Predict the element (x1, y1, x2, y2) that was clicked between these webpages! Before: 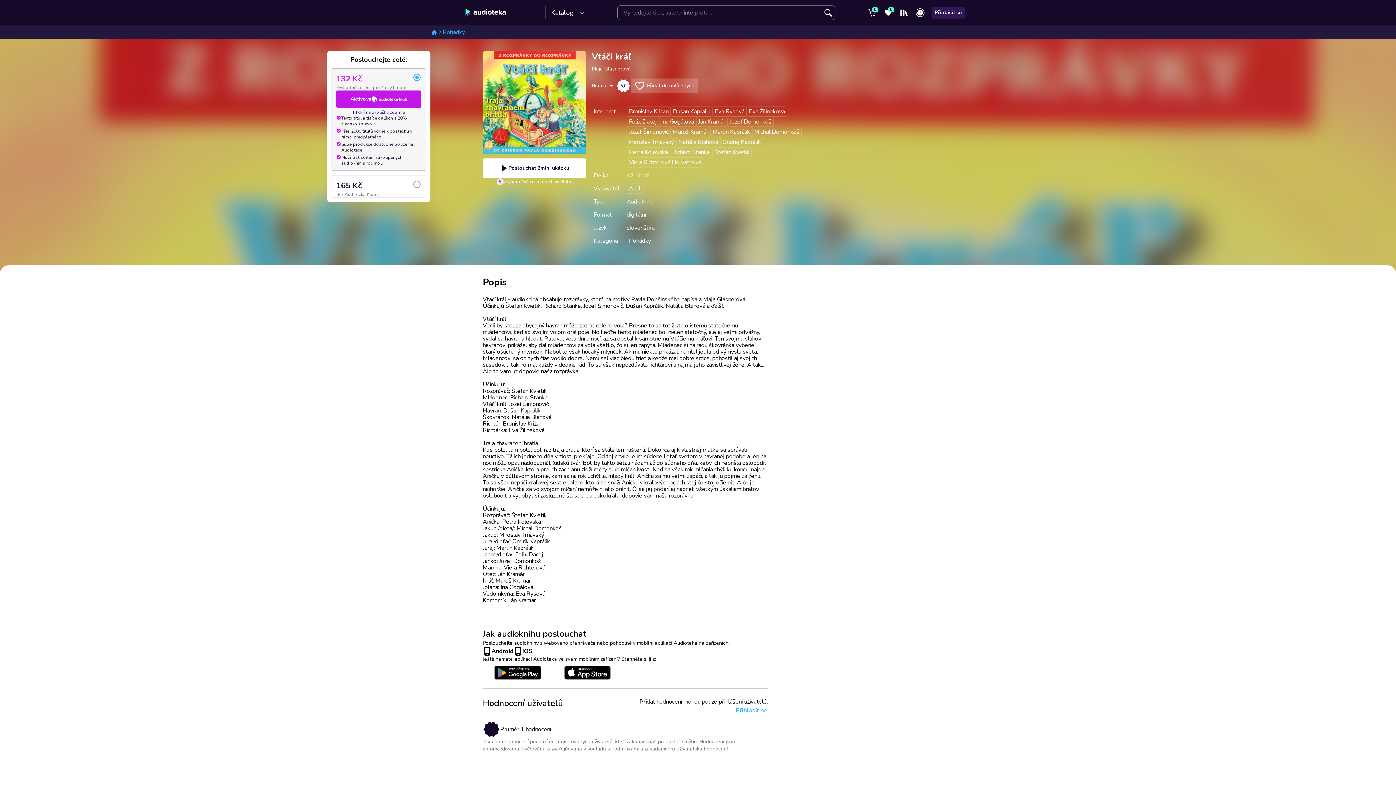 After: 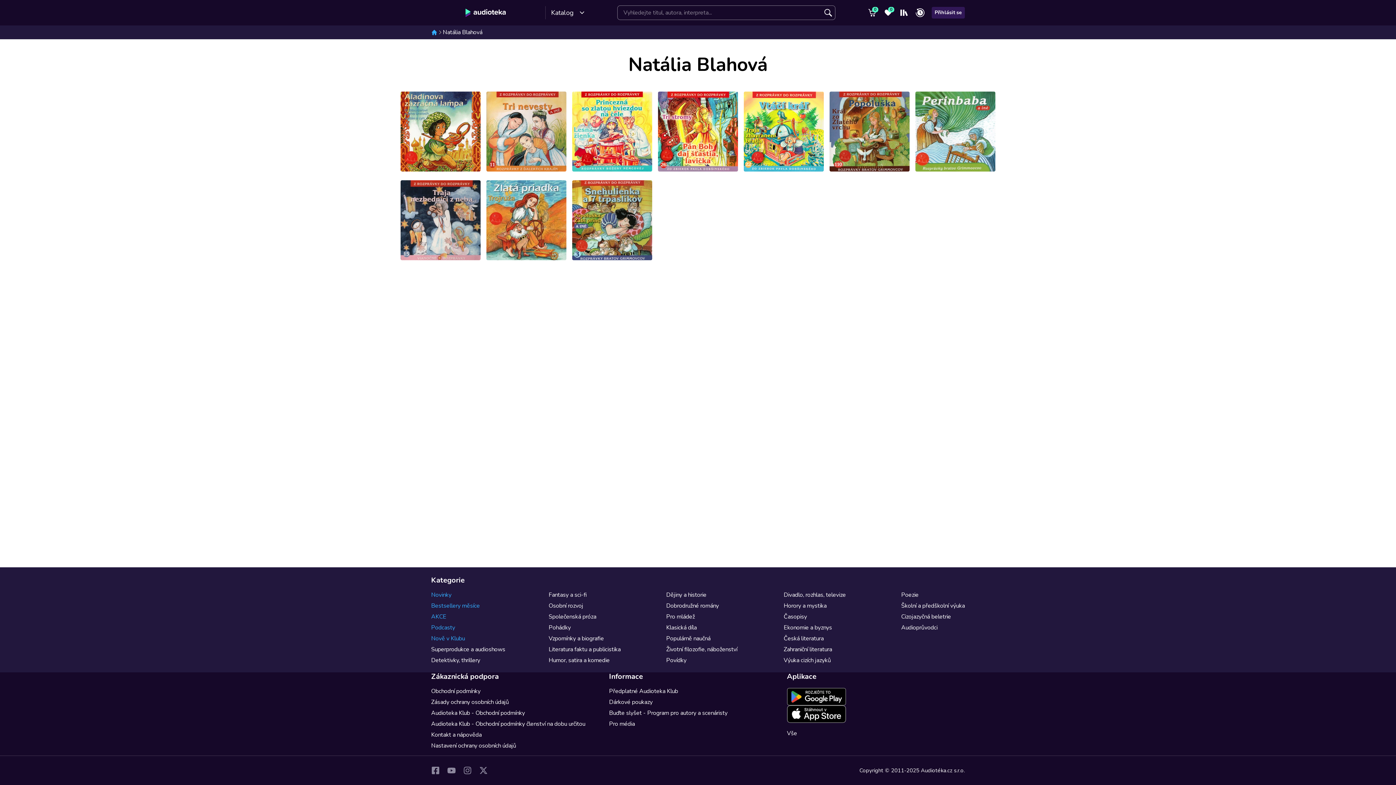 Action: bbox: (676, 137, 720, 147) label: Natália Blahová